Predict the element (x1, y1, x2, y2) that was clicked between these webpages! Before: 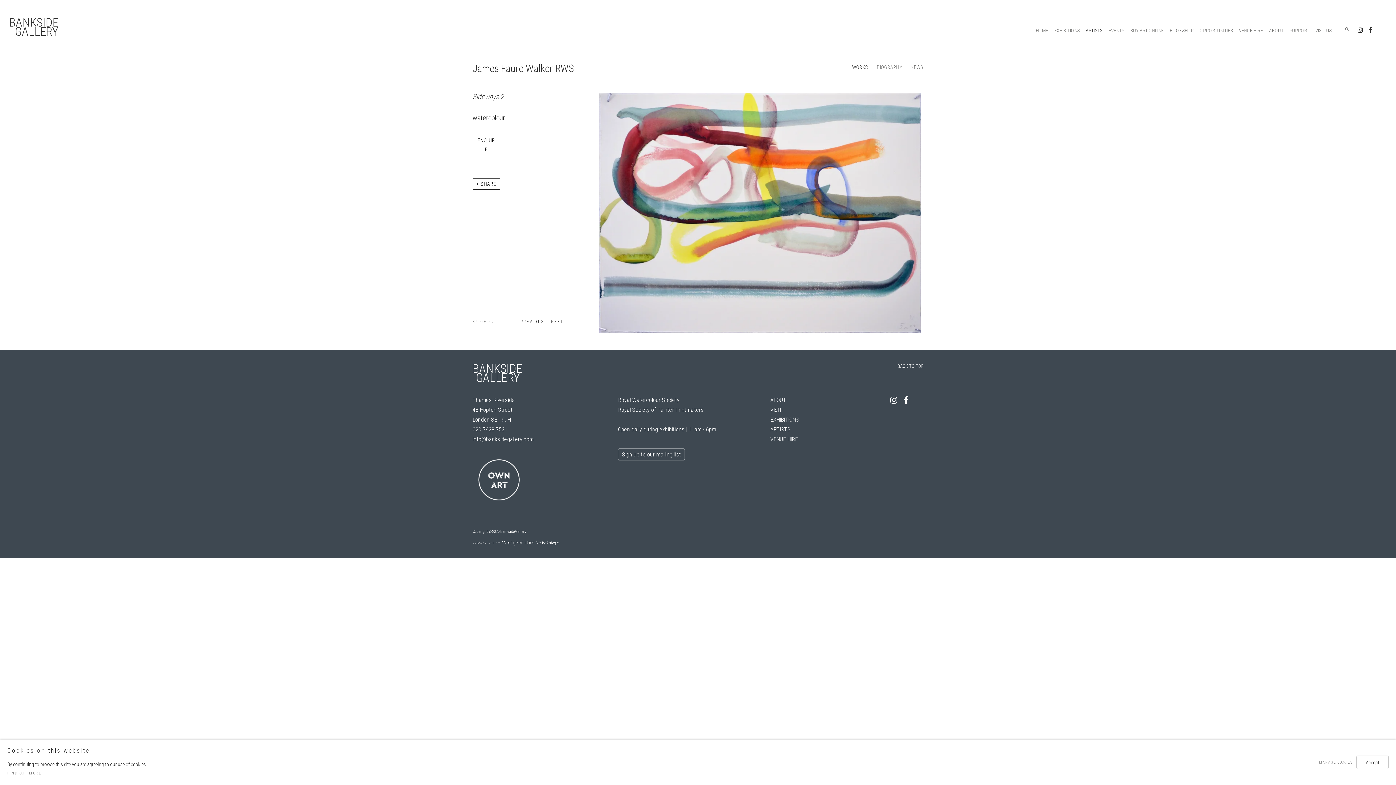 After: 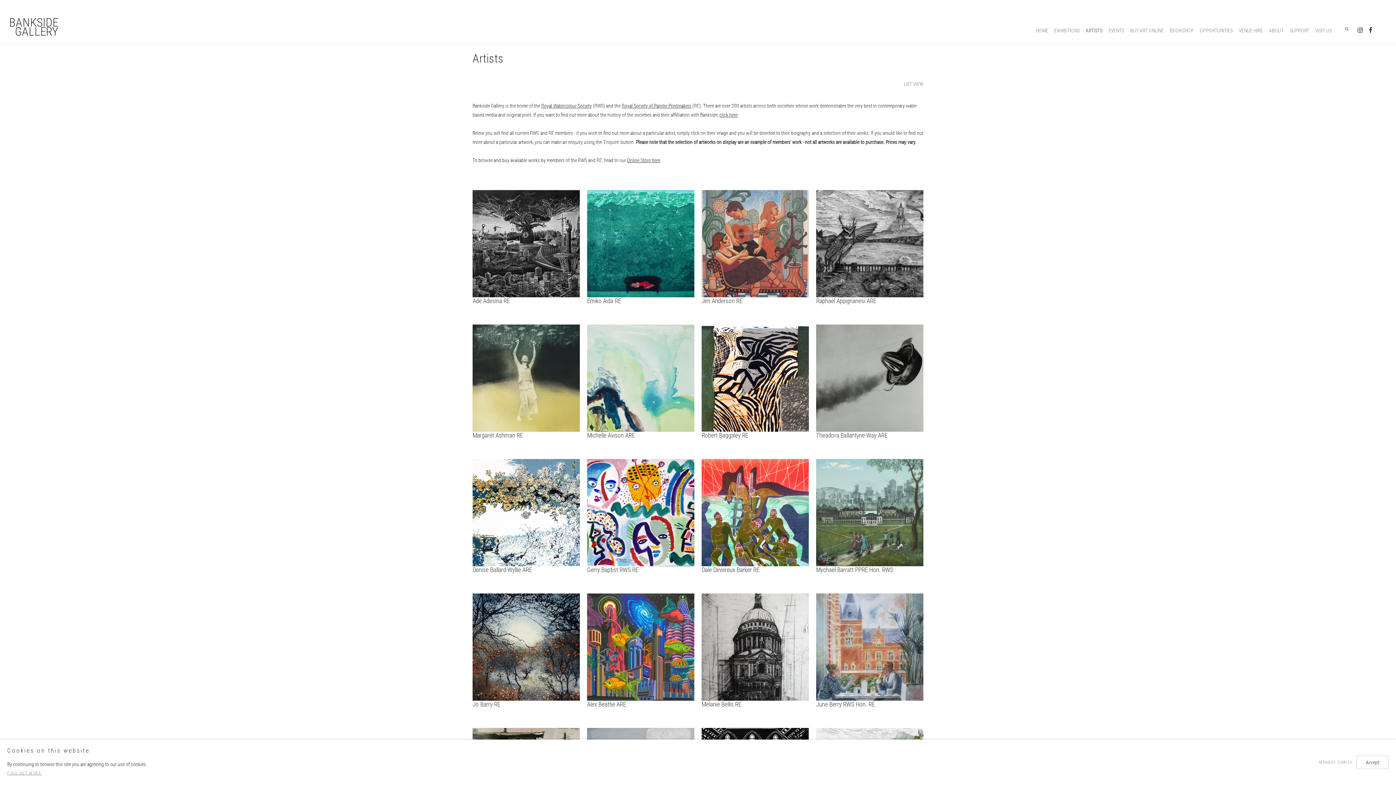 Action: bbox: (1086, 24, 1102, 33) label: Link to Bankside Gallery Artists page (current nav item)